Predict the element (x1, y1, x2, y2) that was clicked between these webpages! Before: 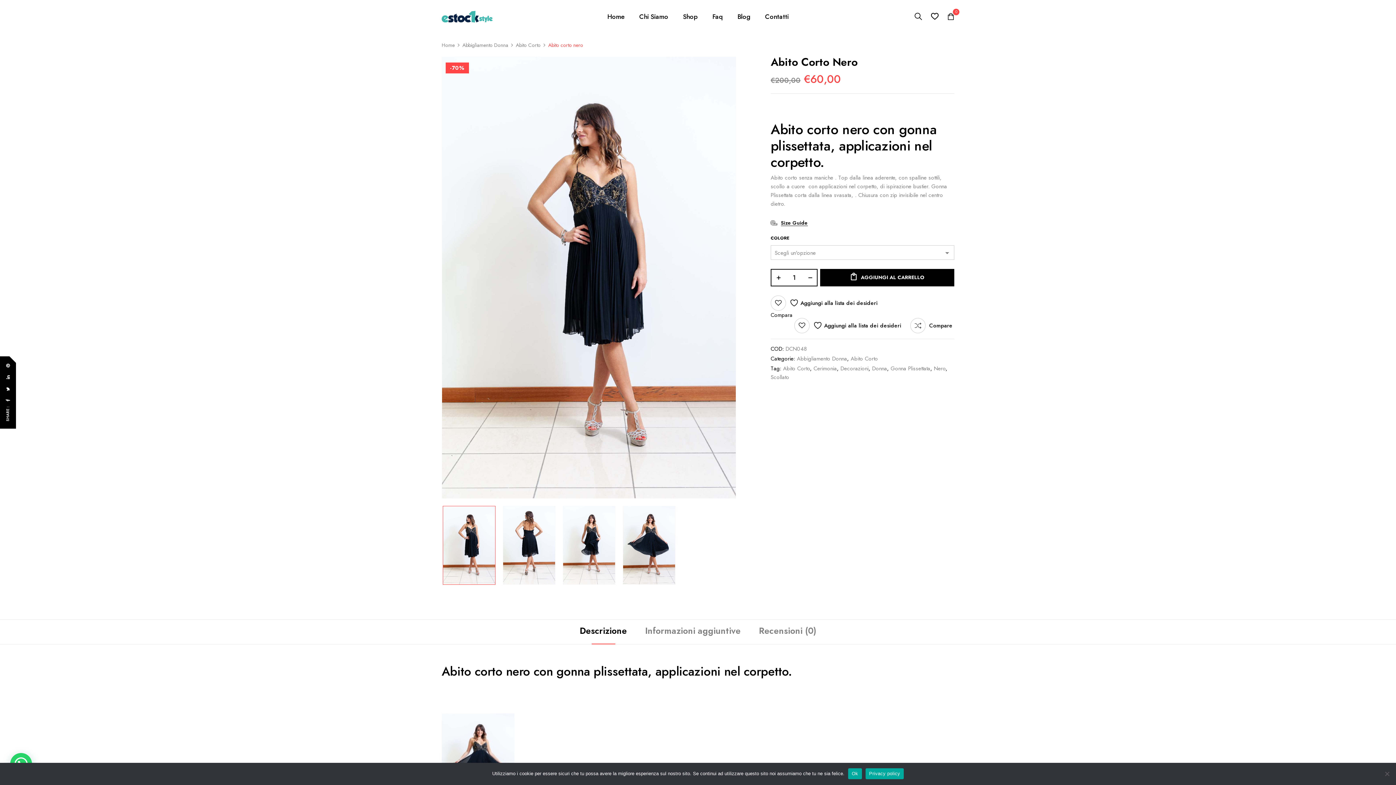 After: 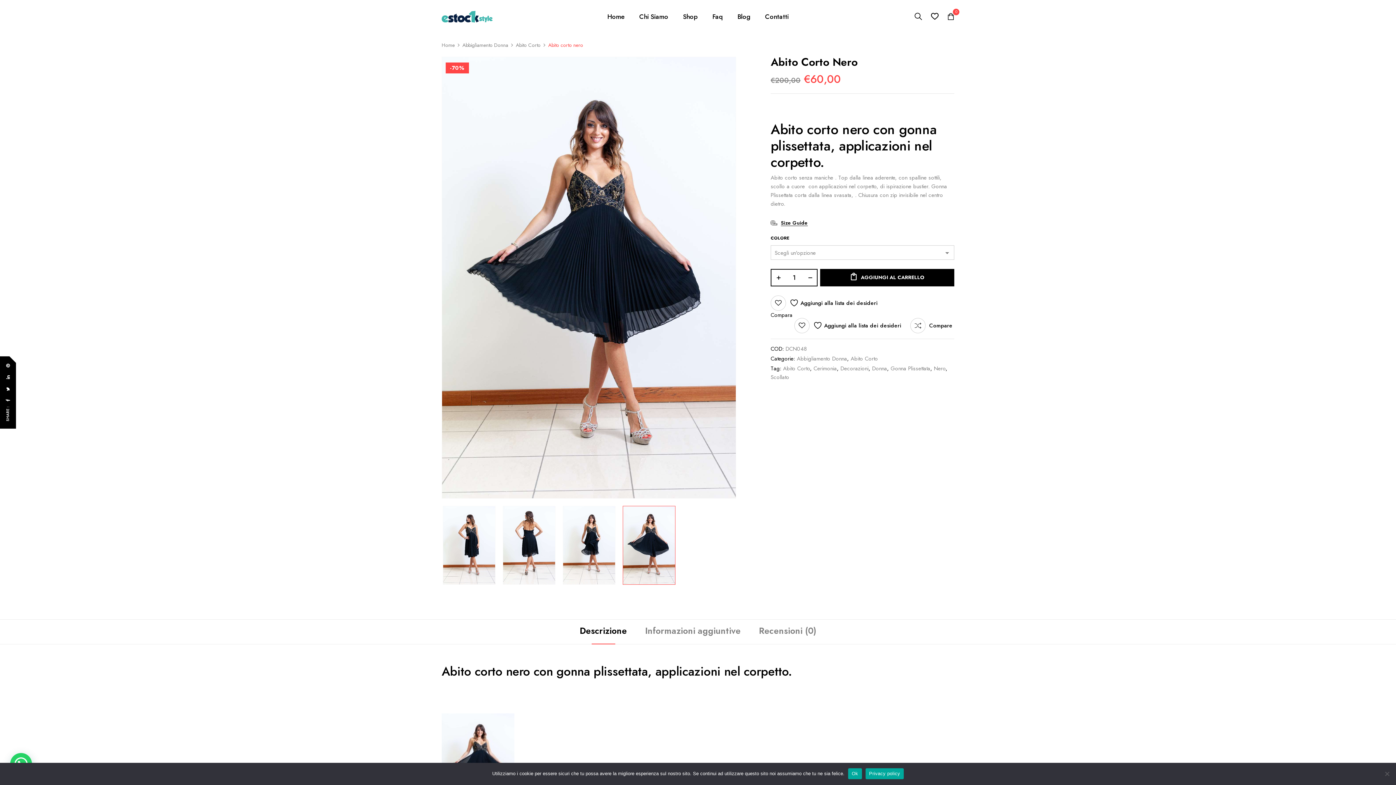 Action: bbox: (622, 506, 675, 585)